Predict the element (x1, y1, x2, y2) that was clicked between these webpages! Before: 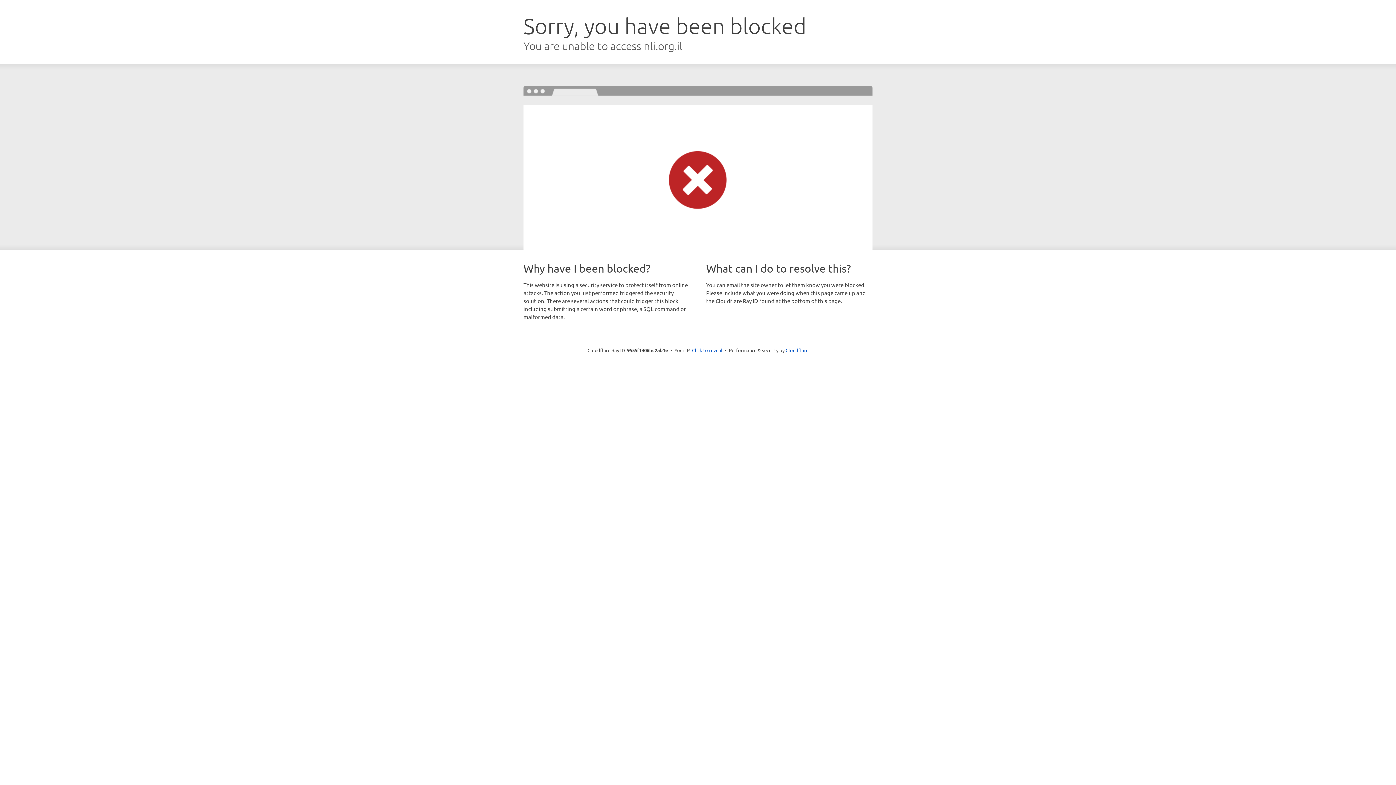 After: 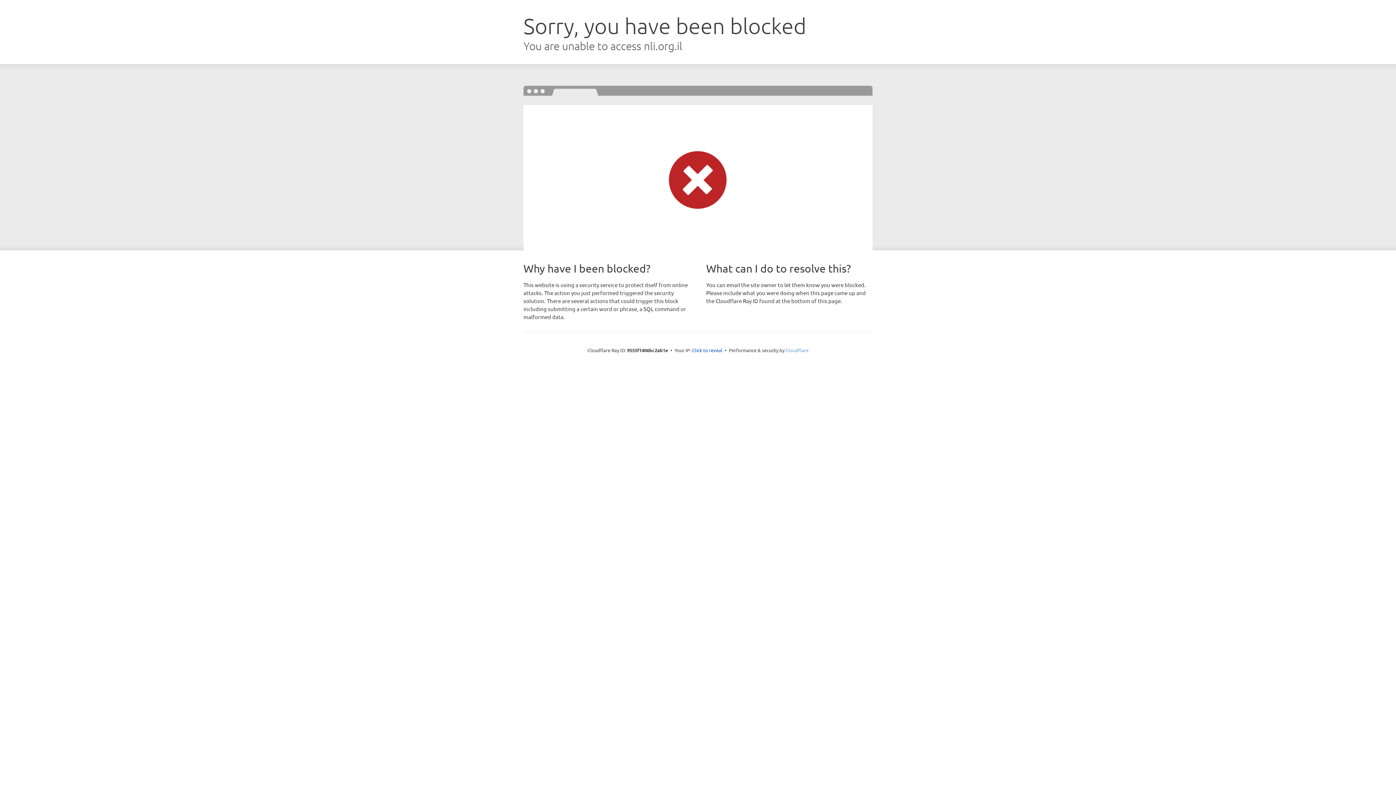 Action: bbox: (785, 347, 808, 353) label: Cloudflare